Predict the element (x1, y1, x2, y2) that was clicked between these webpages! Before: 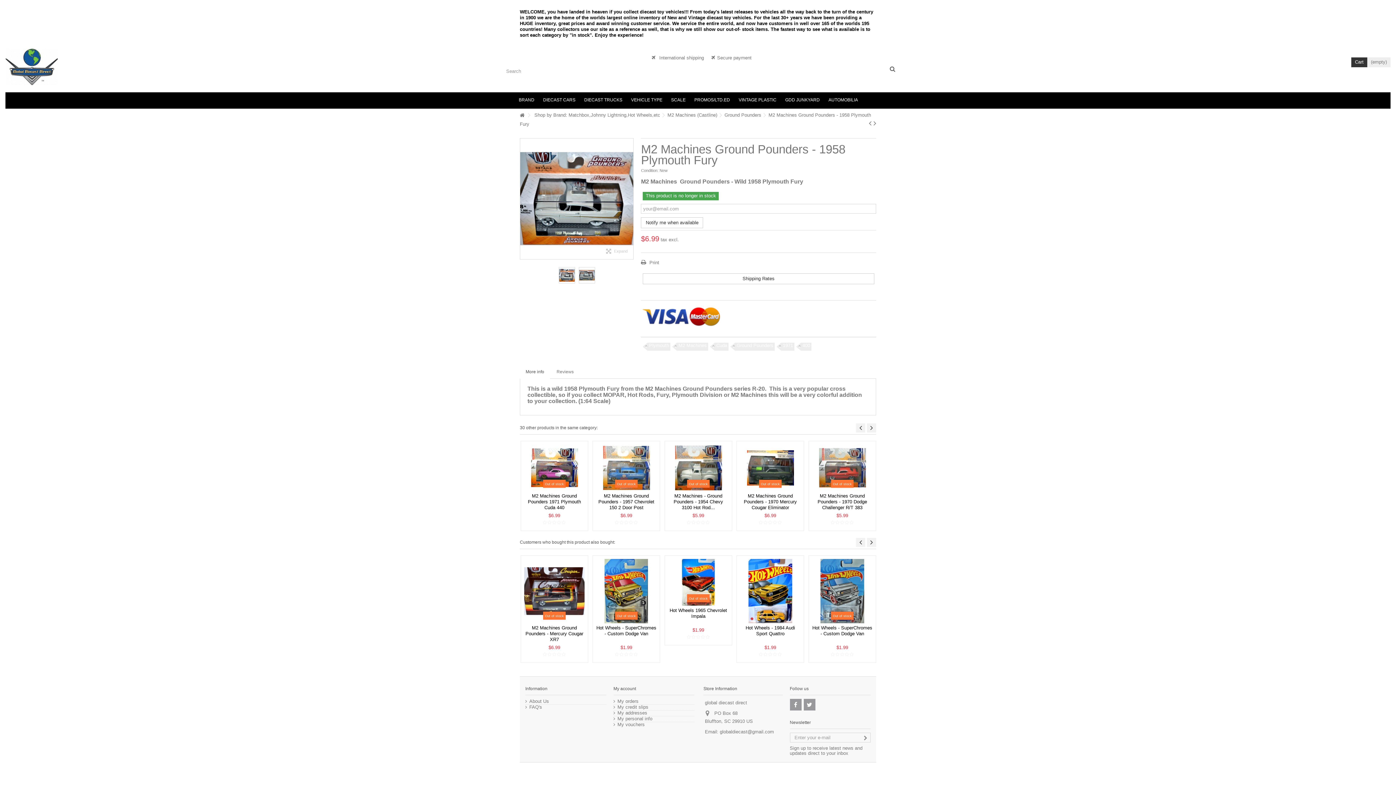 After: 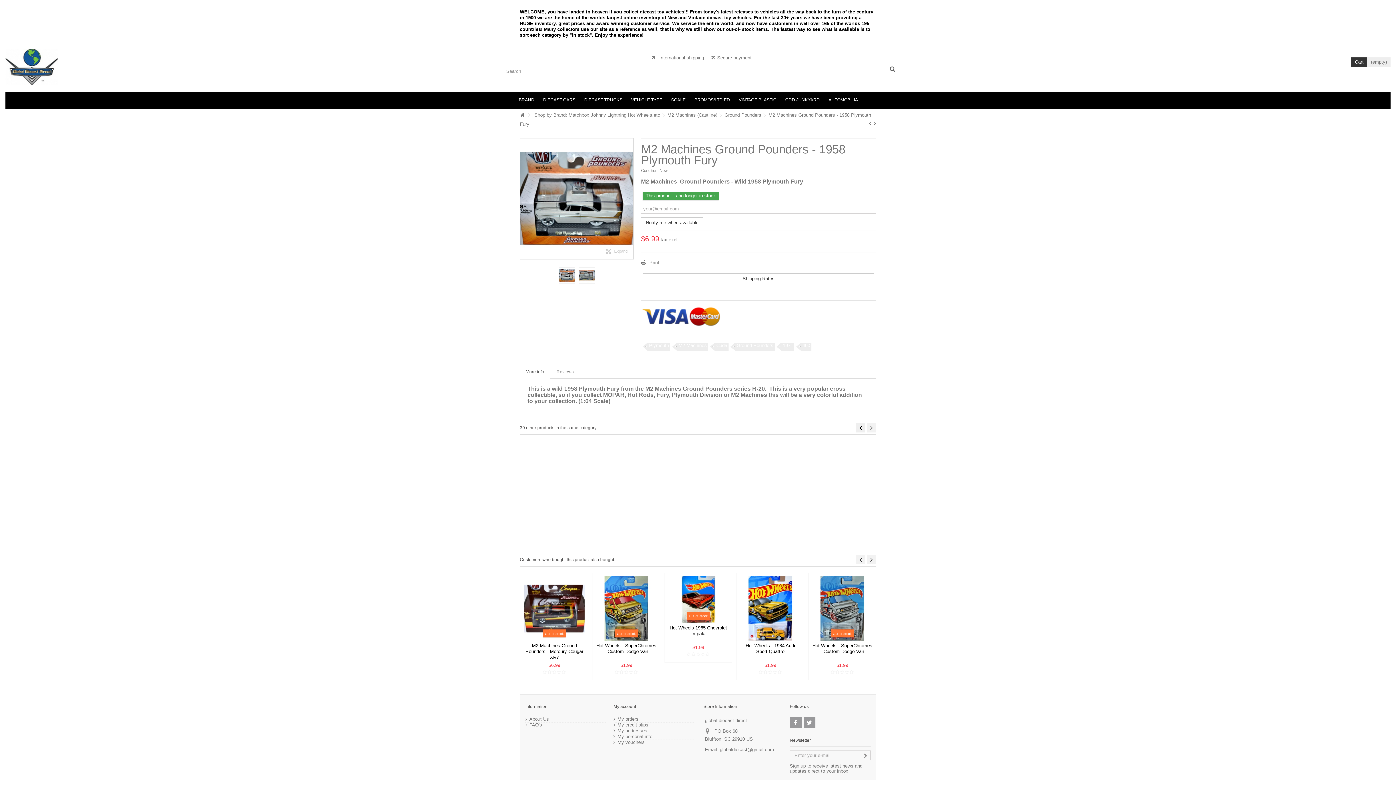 Action: label: Previous bbox: (856, 423, 865, 432)